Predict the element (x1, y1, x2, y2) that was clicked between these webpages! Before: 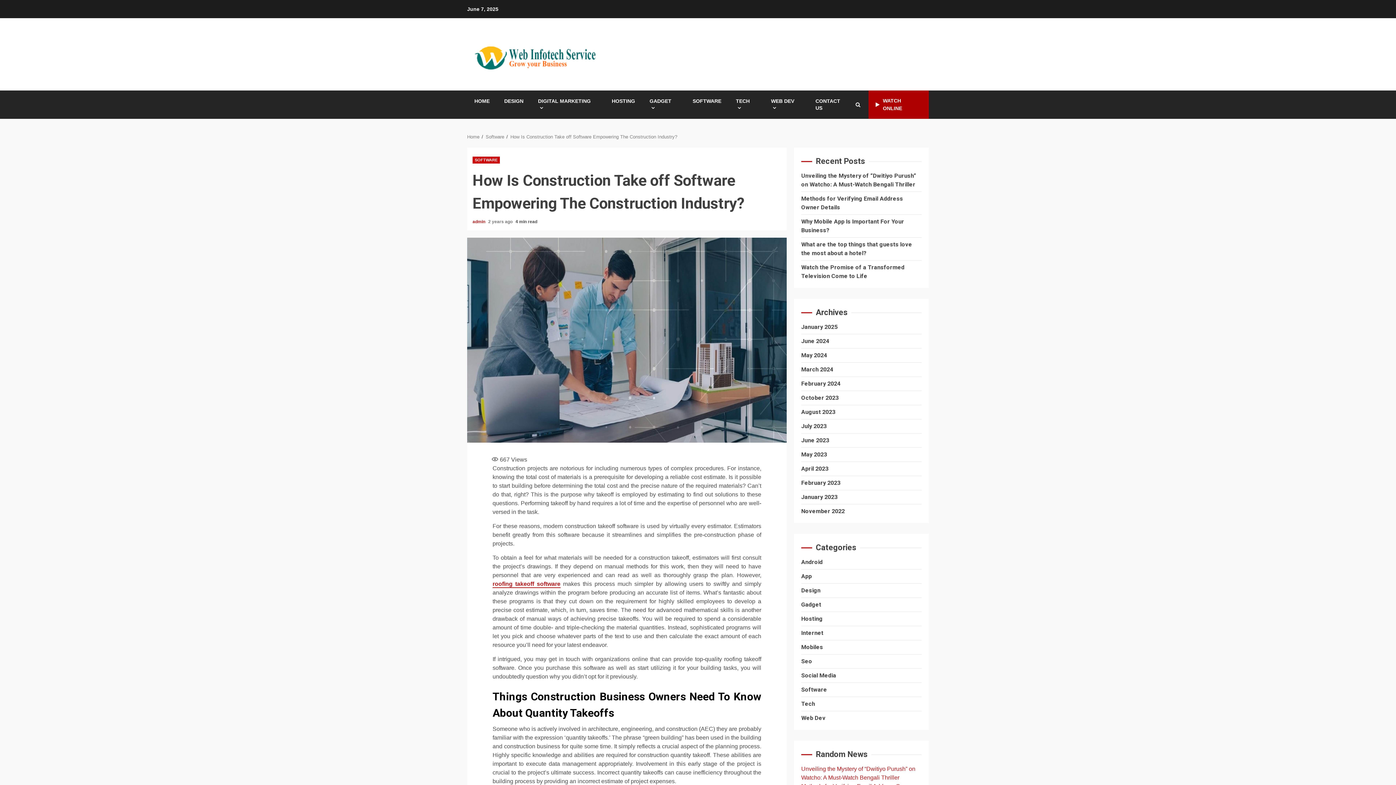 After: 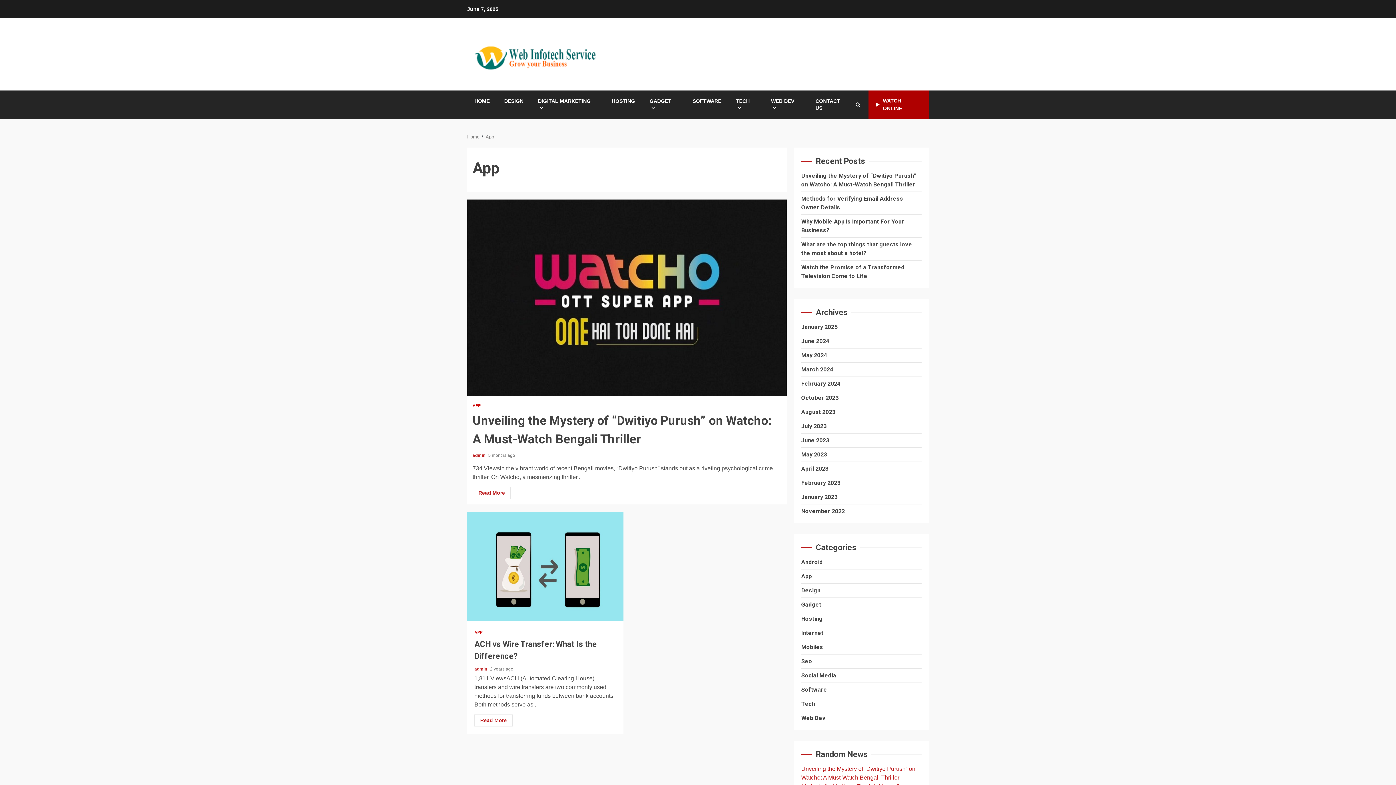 Action: label: App bbox: (801, 573, 812, 580)